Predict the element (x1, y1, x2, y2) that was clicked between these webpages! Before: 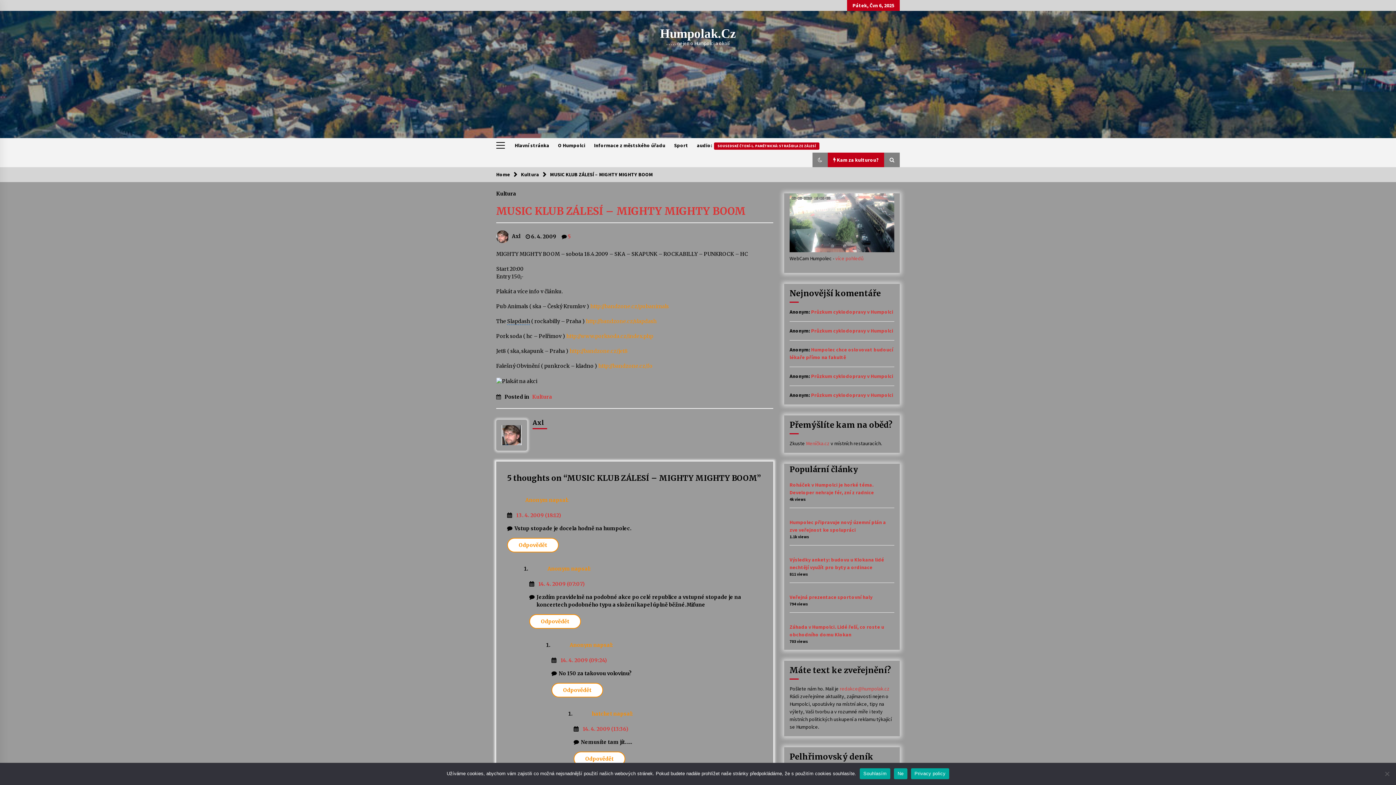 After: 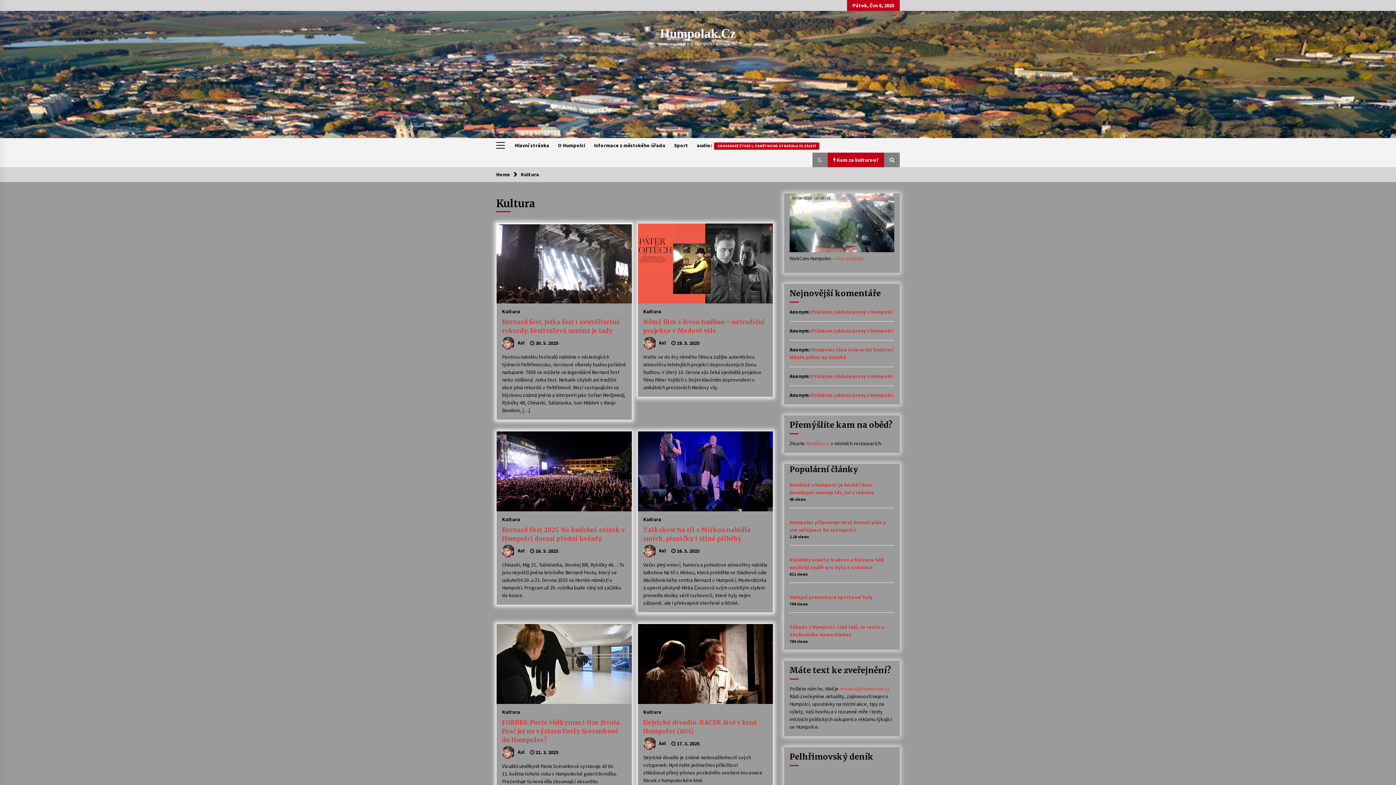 Action: bbox: (496, 187, 516, 196) label: Kultura